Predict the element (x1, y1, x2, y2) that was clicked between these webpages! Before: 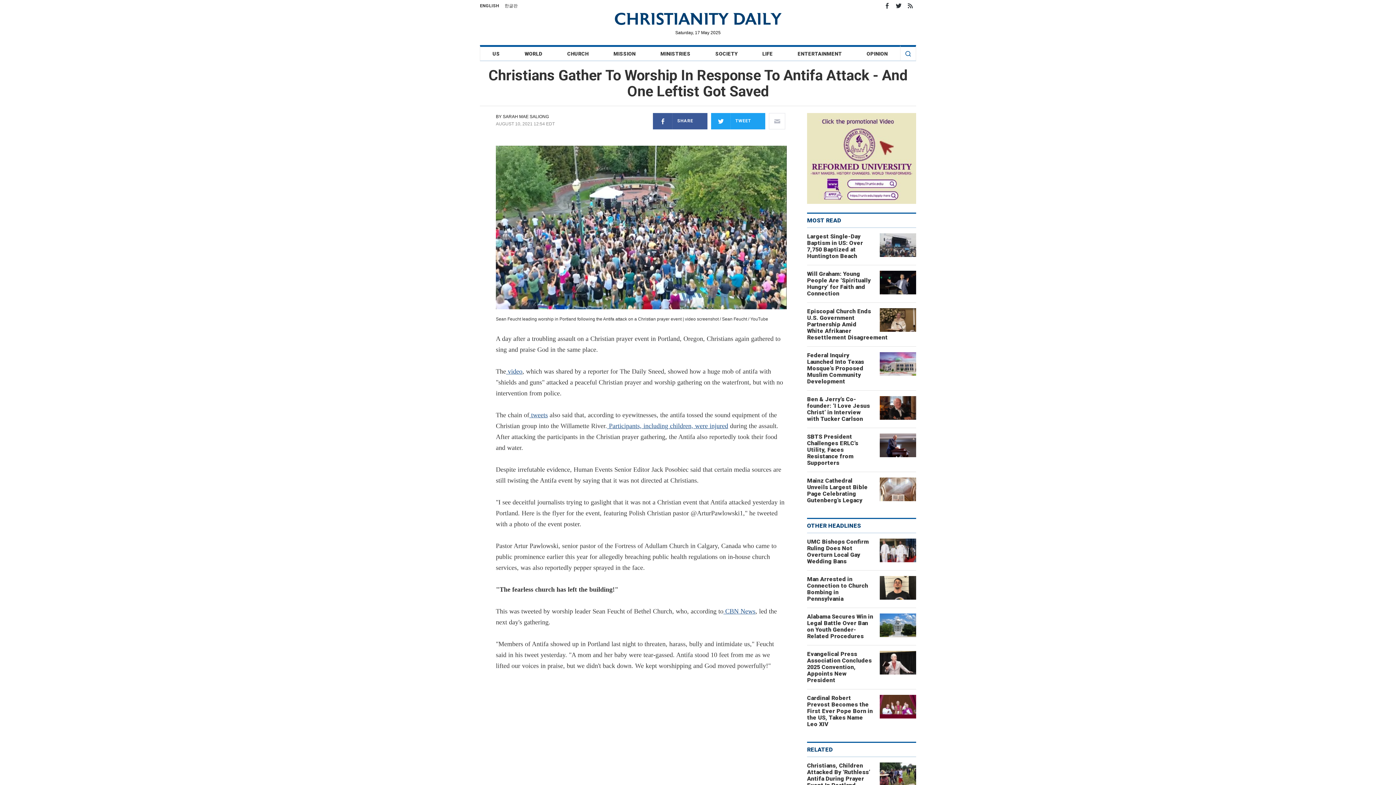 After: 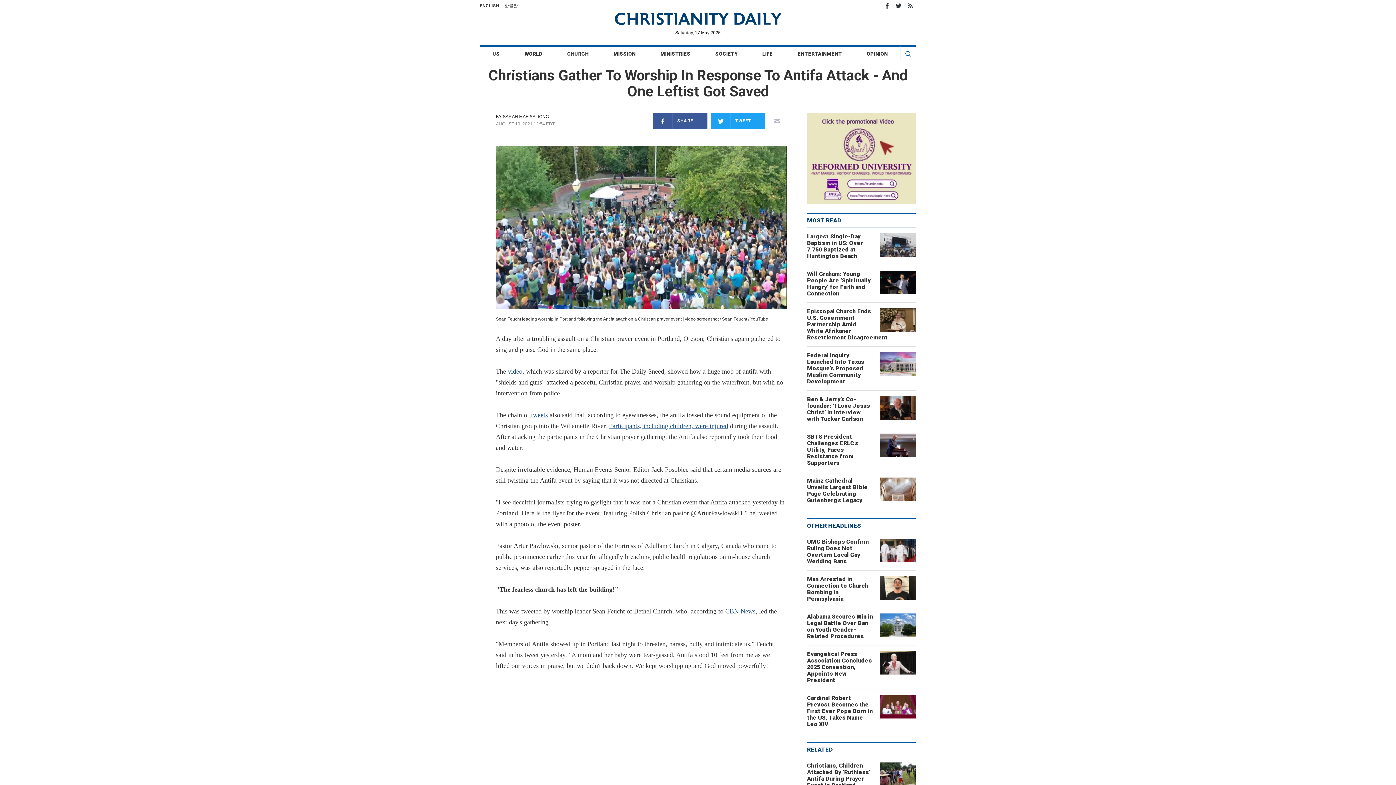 Action: label:   bbox: (607, 422, 609, 429)